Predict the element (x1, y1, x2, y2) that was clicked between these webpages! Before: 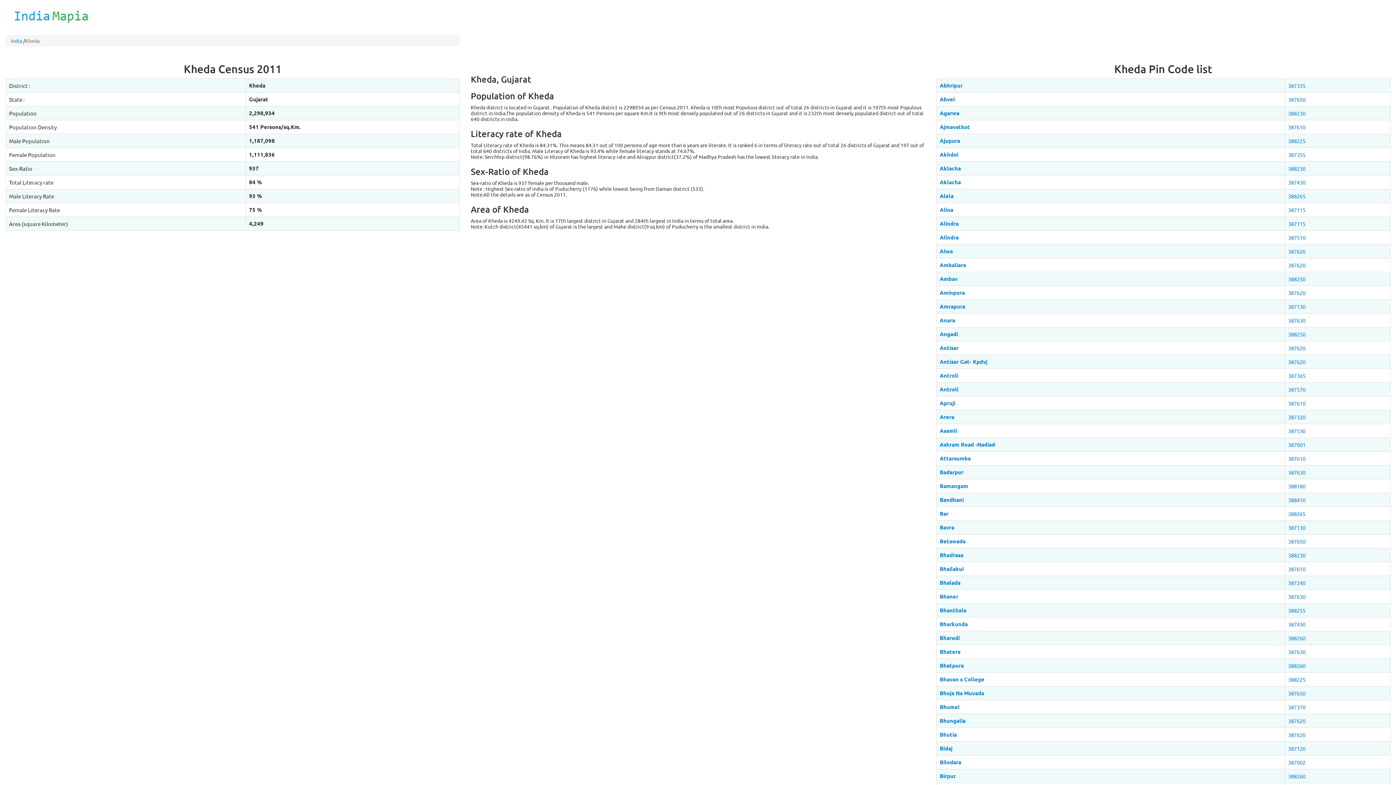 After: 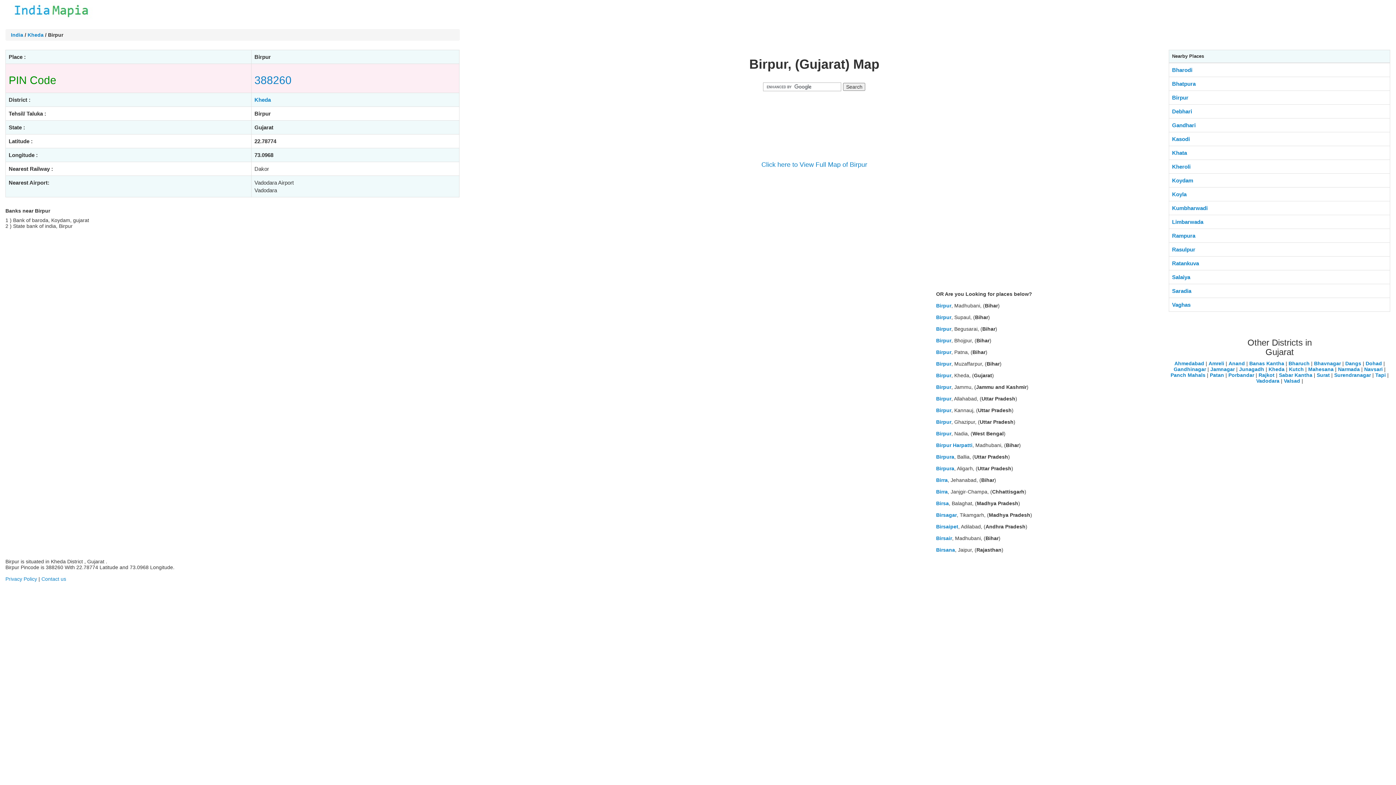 Action: bbox: (939, 772, 955, 780) label: Birpur